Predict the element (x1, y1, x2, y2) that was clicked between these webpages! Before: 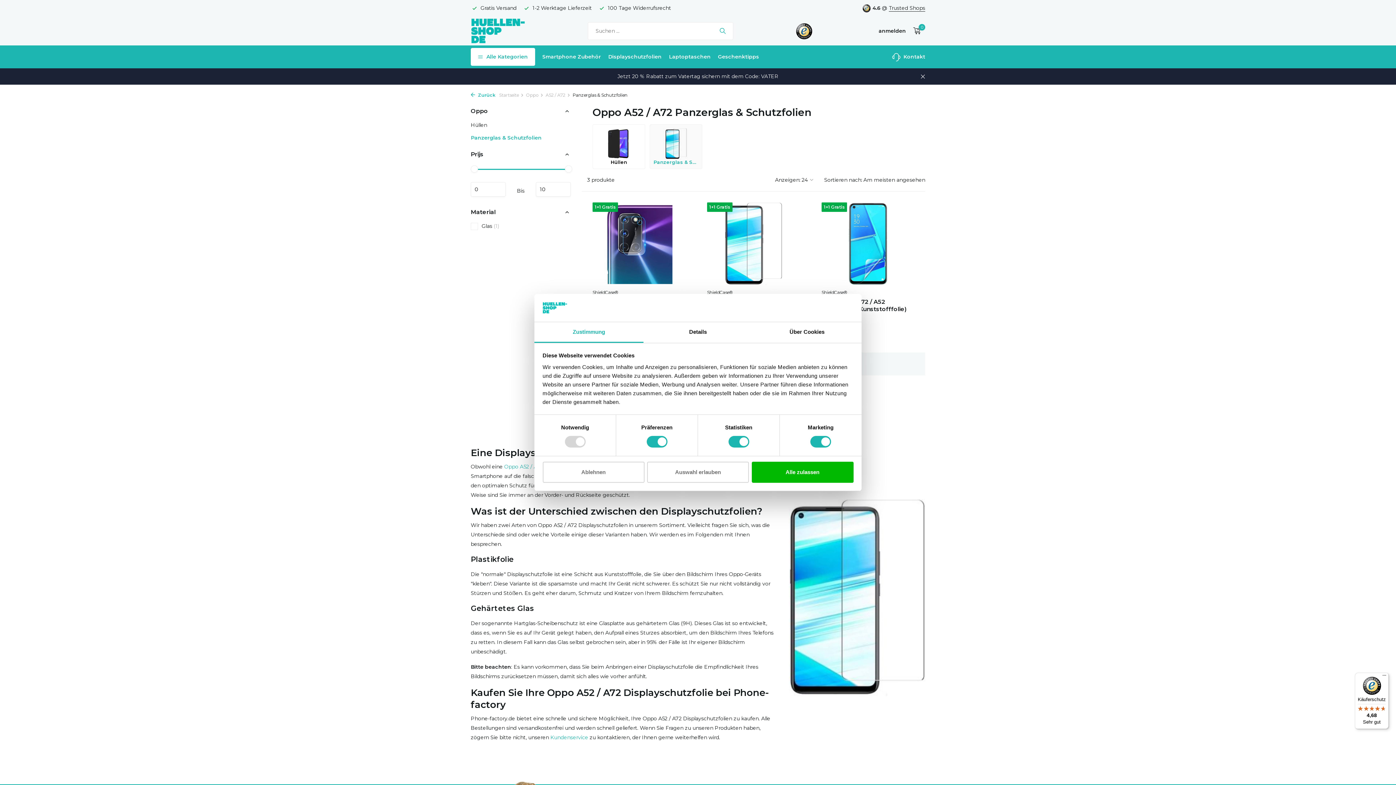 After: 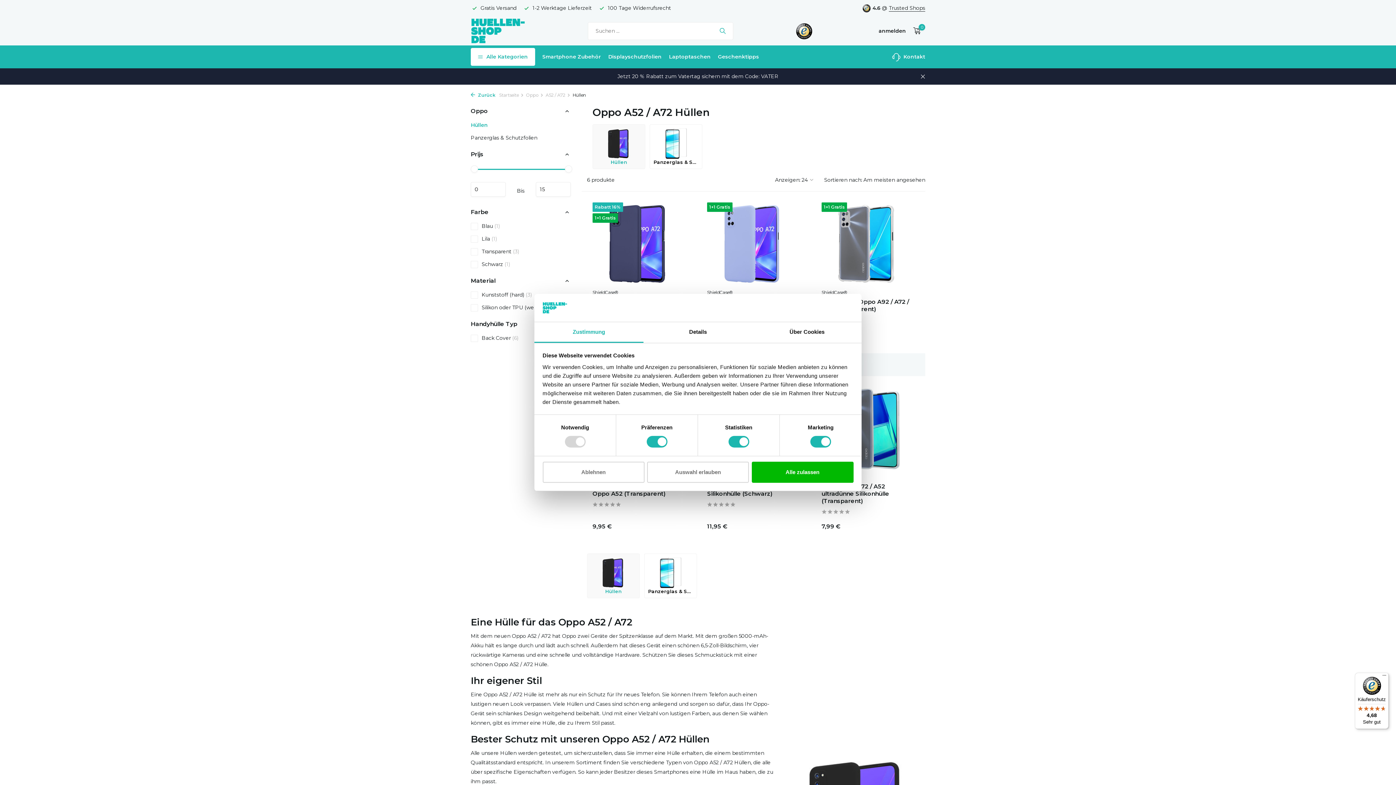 Action: label: Hüllen bbox: (592, 124, 645, 169)